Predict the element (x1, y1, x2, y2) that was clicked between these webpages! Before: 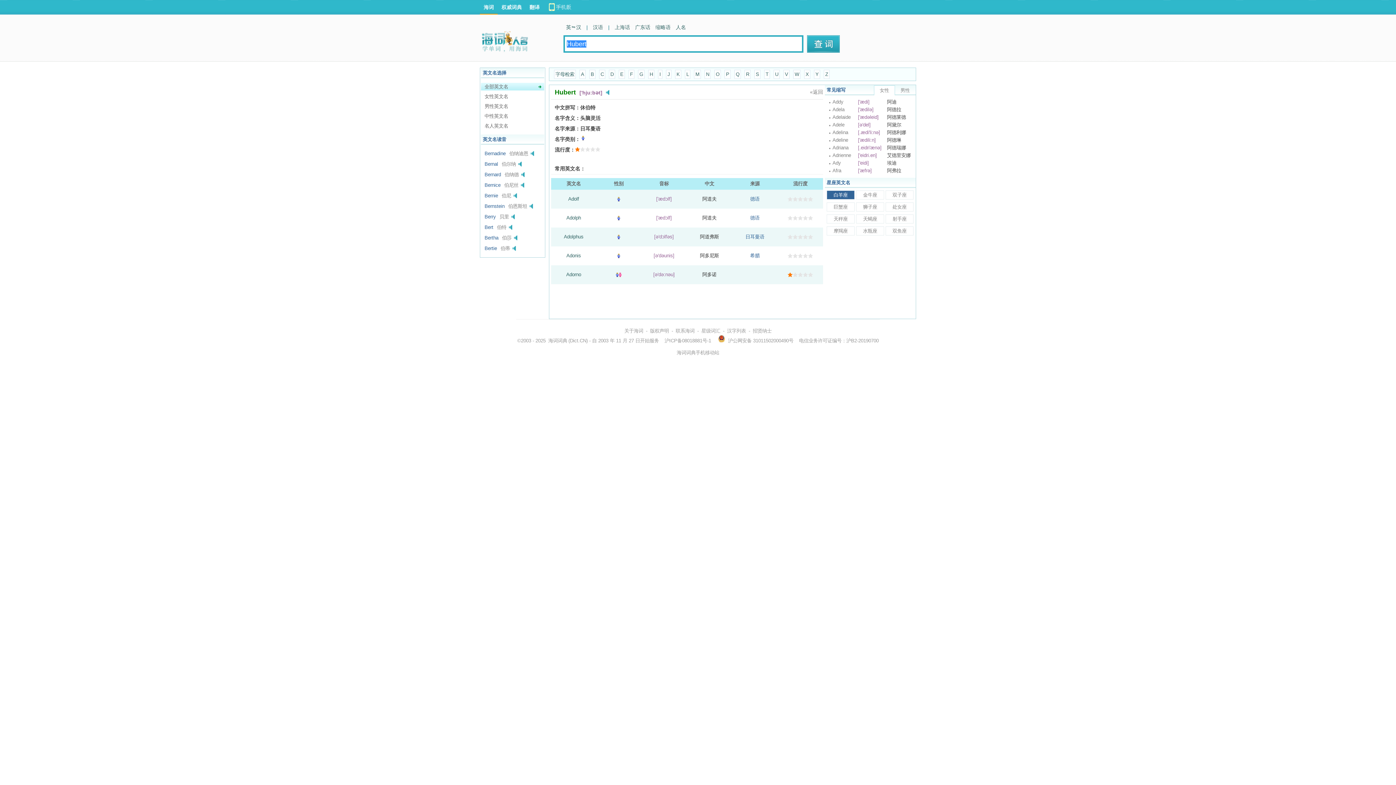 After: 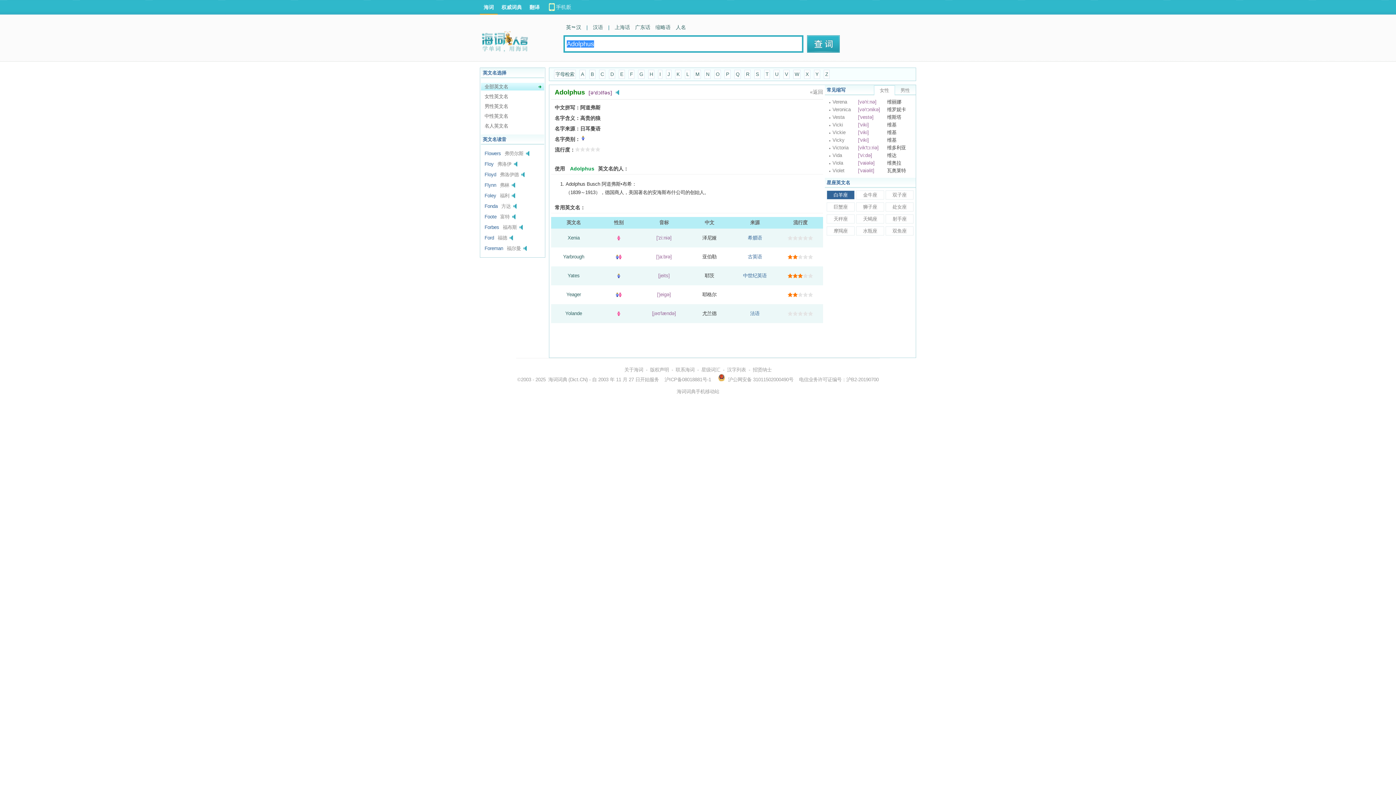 Action: label: Adolphus bbox: (564, 234, 583, 239)